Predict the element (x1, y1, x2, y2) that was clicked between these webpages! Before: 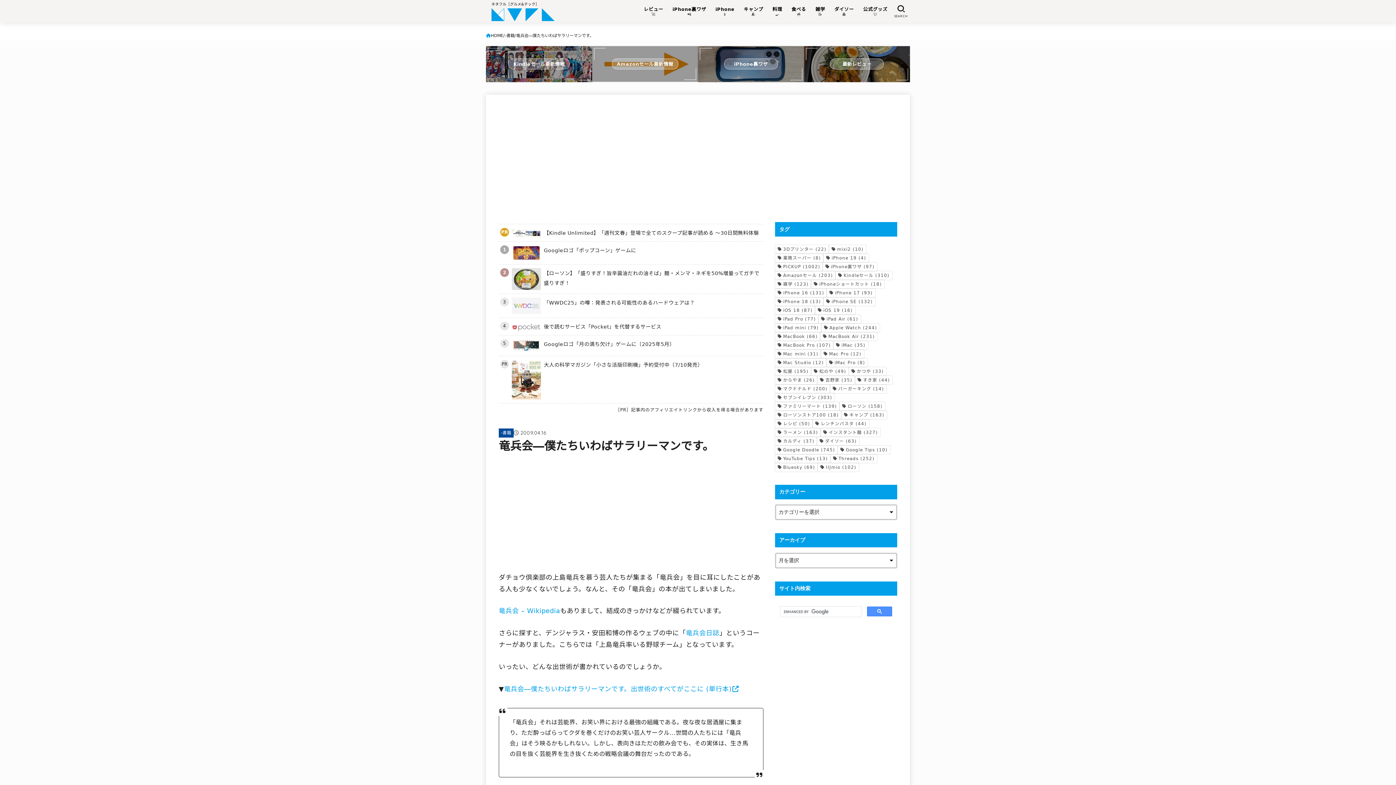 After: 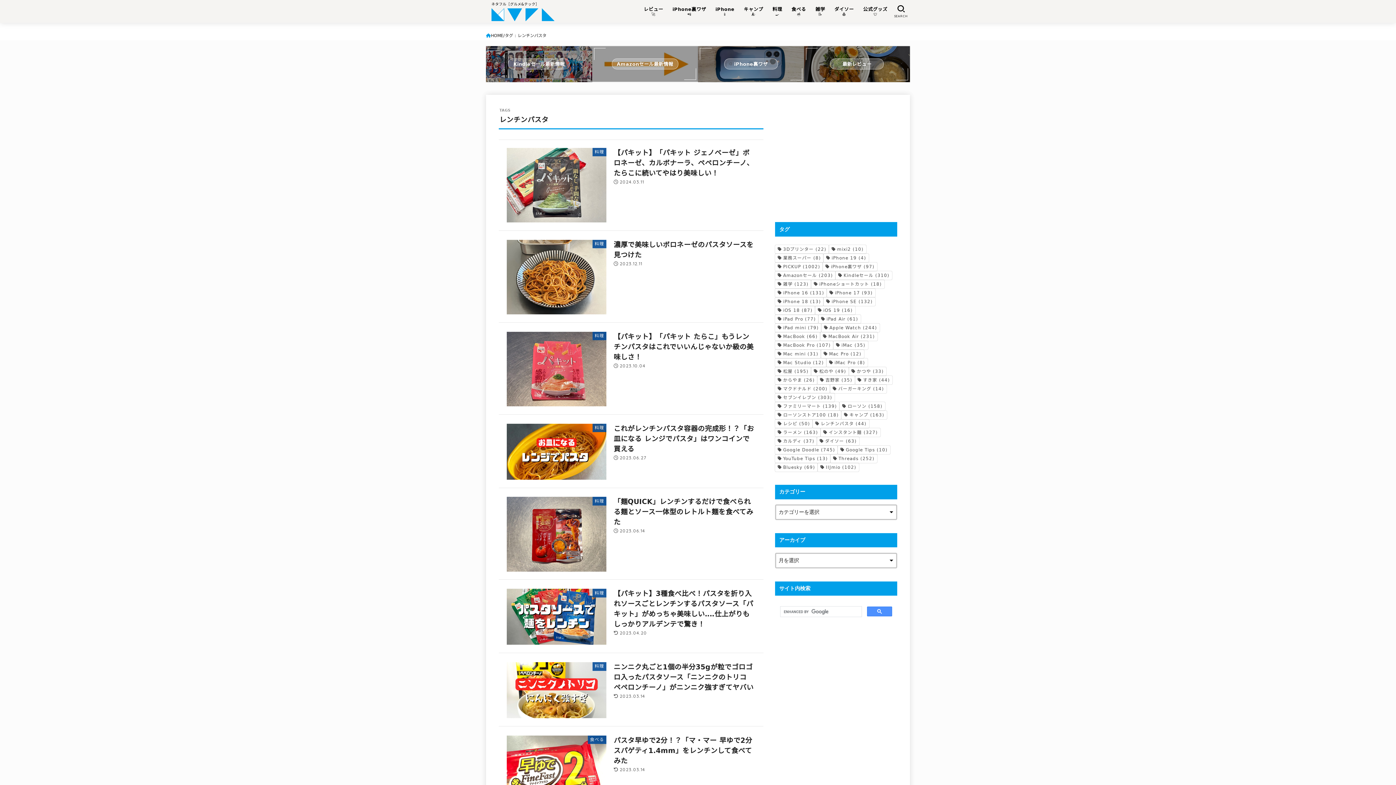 Action: bbox: (812, 419, 869, 428) label: レンチンパスタ (44個の項目)